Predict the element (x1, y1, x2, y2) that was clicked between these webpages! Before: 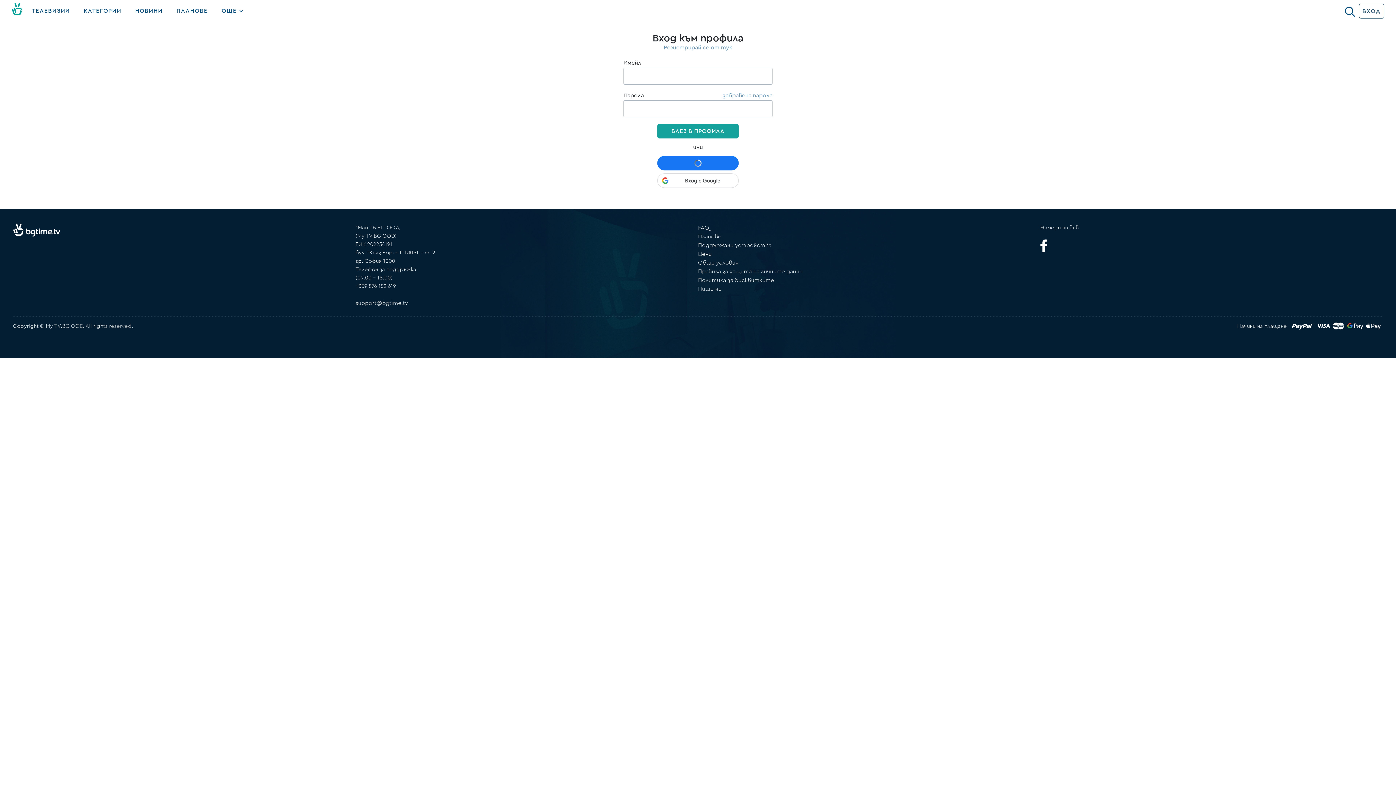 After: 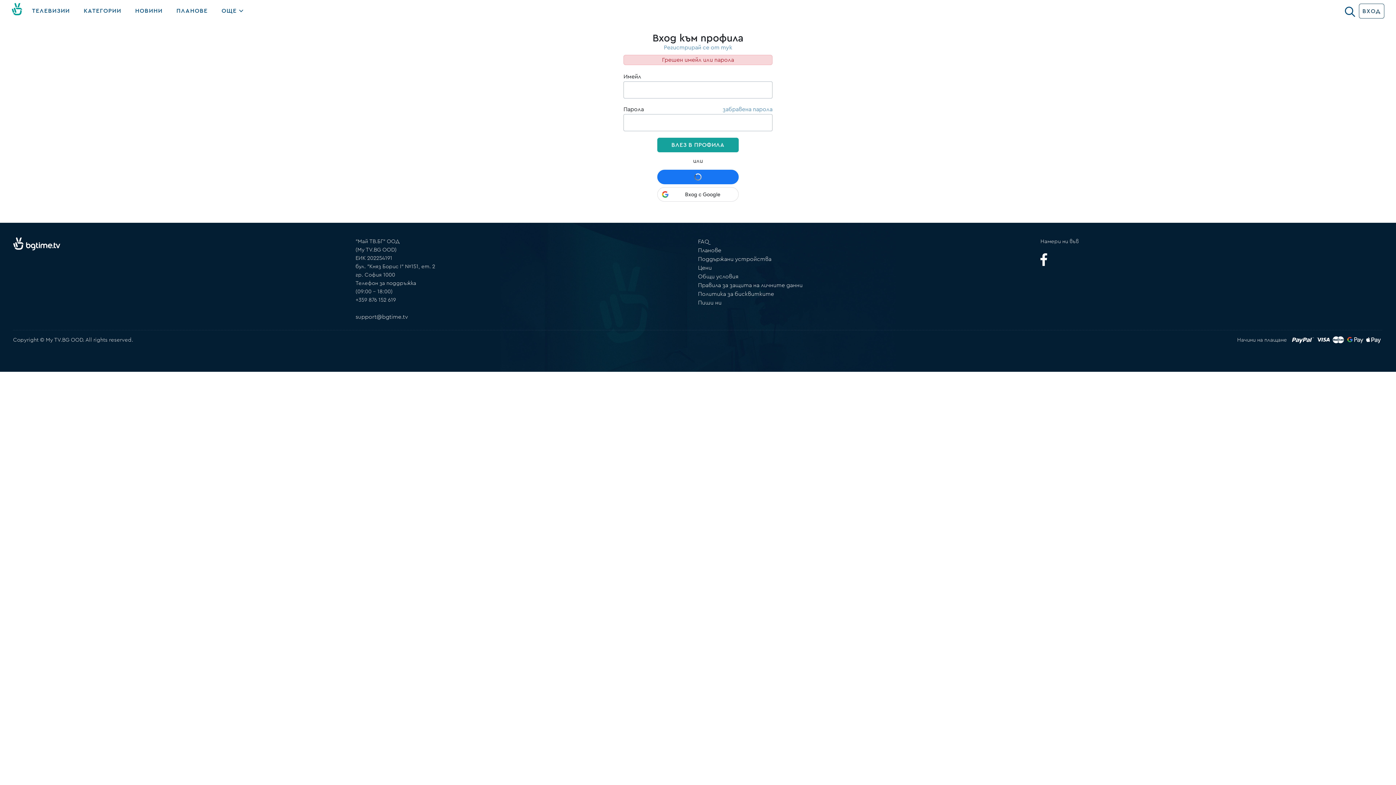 Action: bbox: (657, 124, 738, 138) label: ВЛЕЗ В ПРОФИЛА